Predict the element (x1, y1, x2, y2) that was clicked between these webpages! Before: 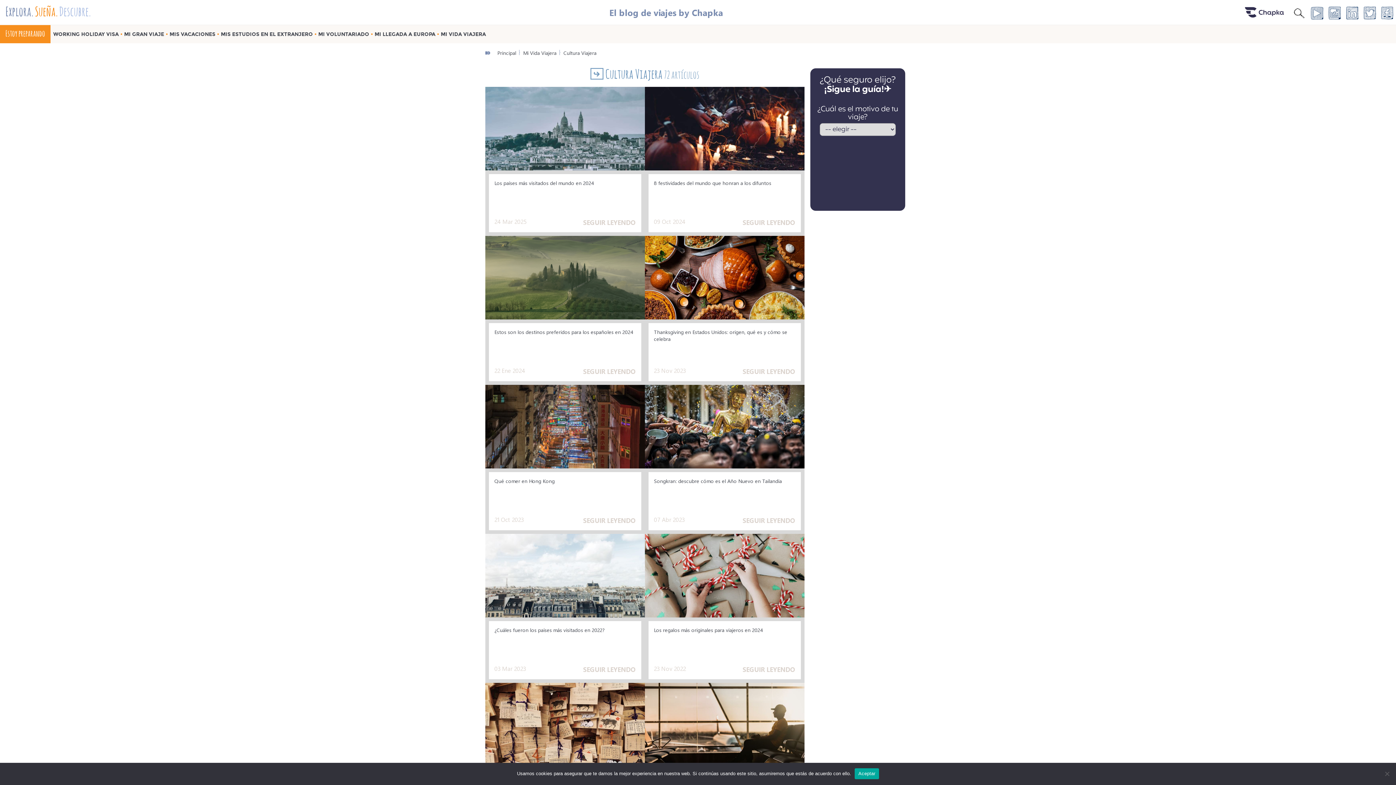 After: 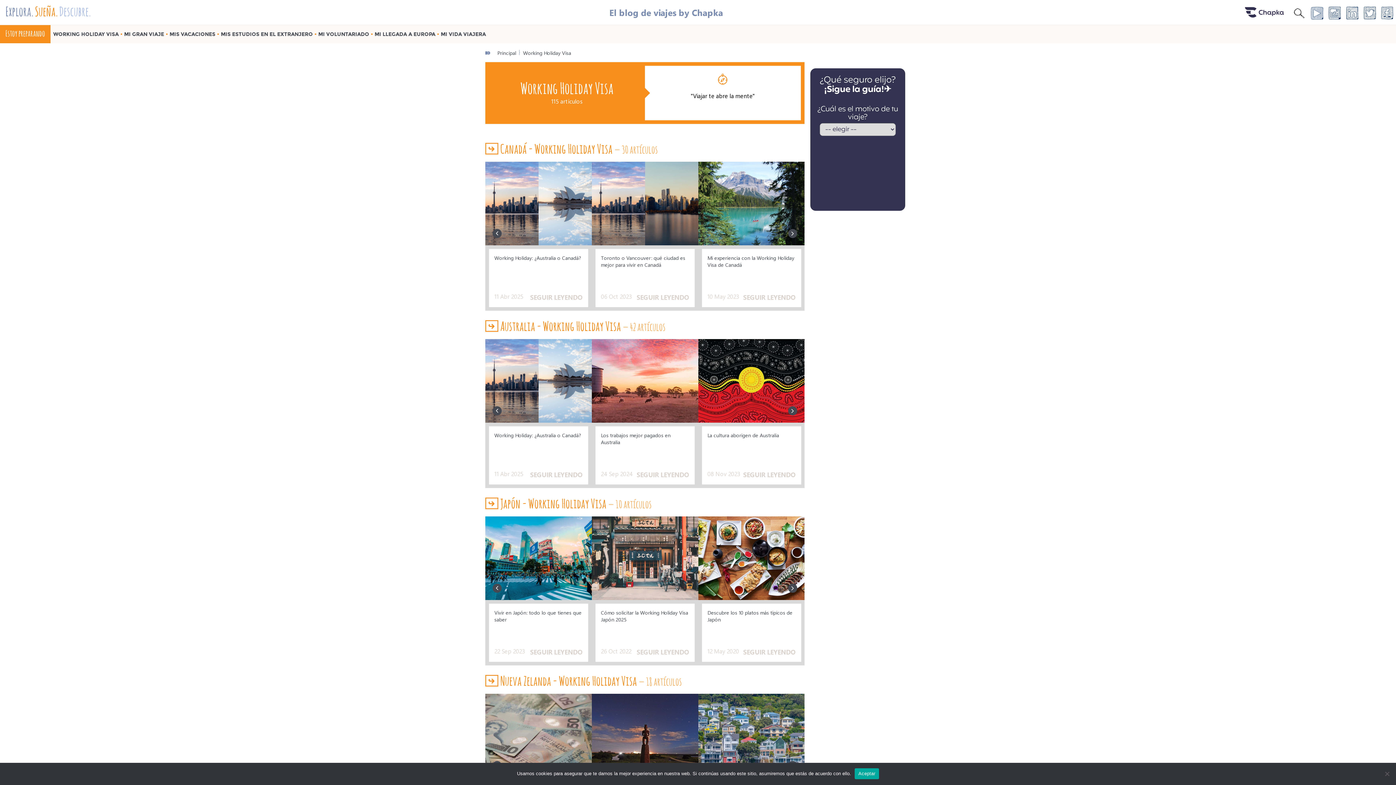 Action: bbox: (53, 31, 118, 37) label: WORKING HOLIDAY VISA